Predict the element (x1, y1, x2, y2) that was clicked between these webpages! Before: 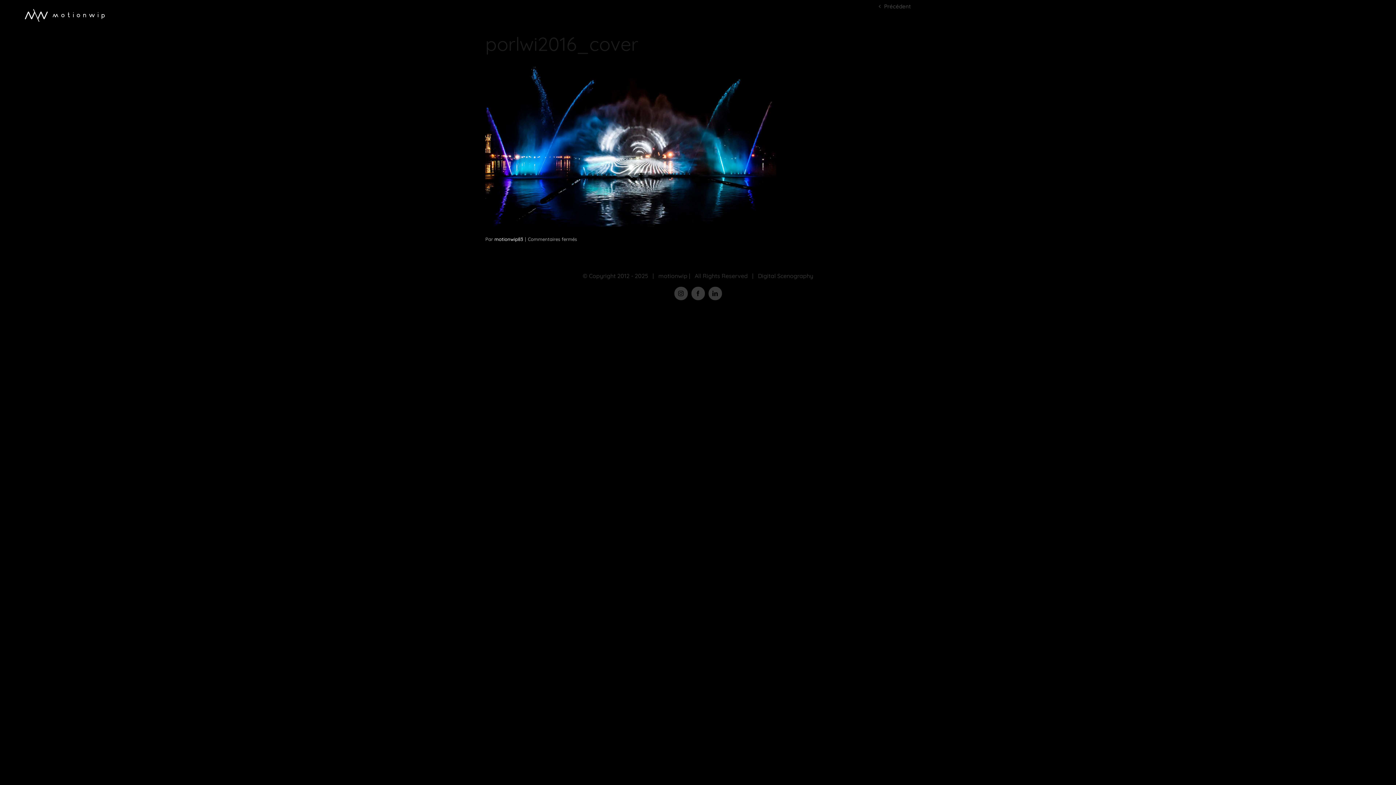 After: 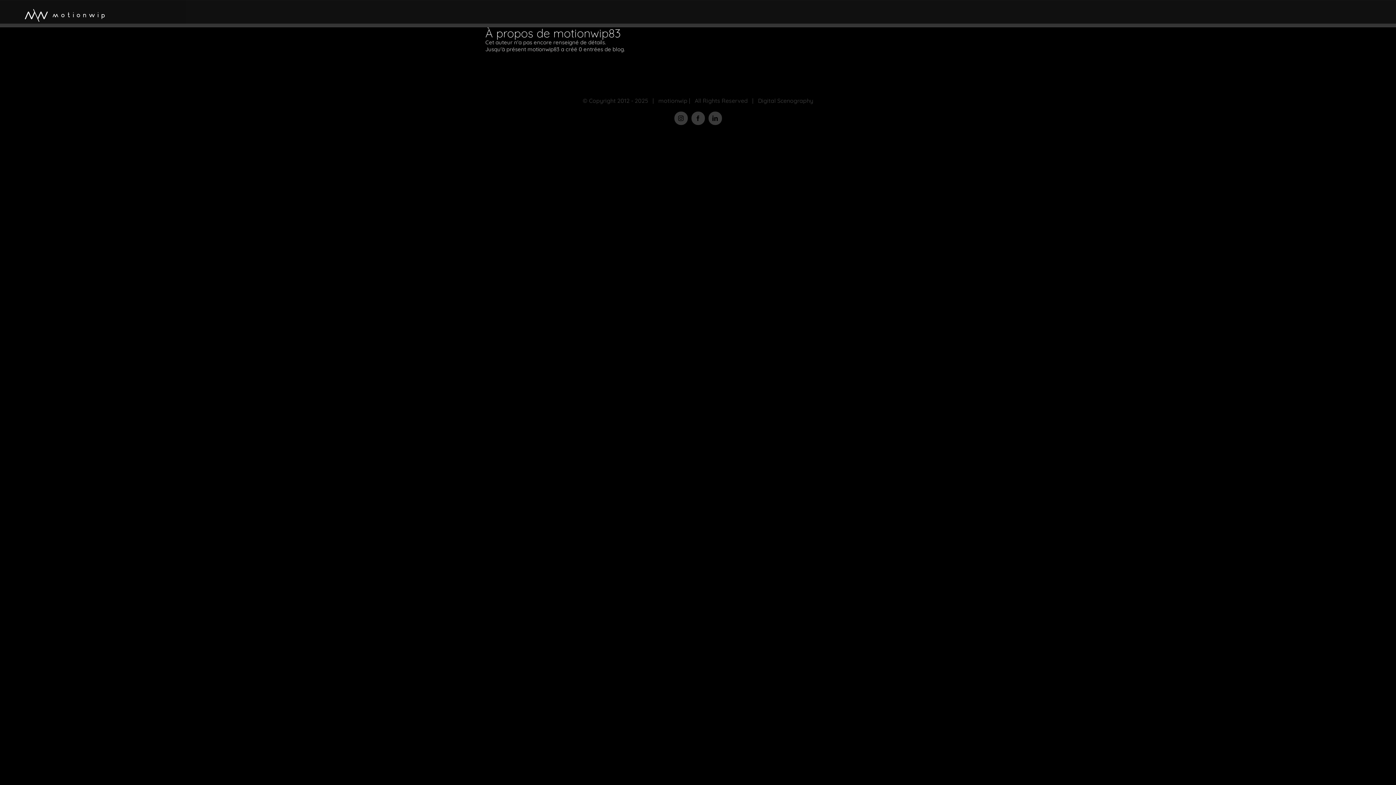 Action: label: motionwip83 bbox: (494, 236, 523, 242)